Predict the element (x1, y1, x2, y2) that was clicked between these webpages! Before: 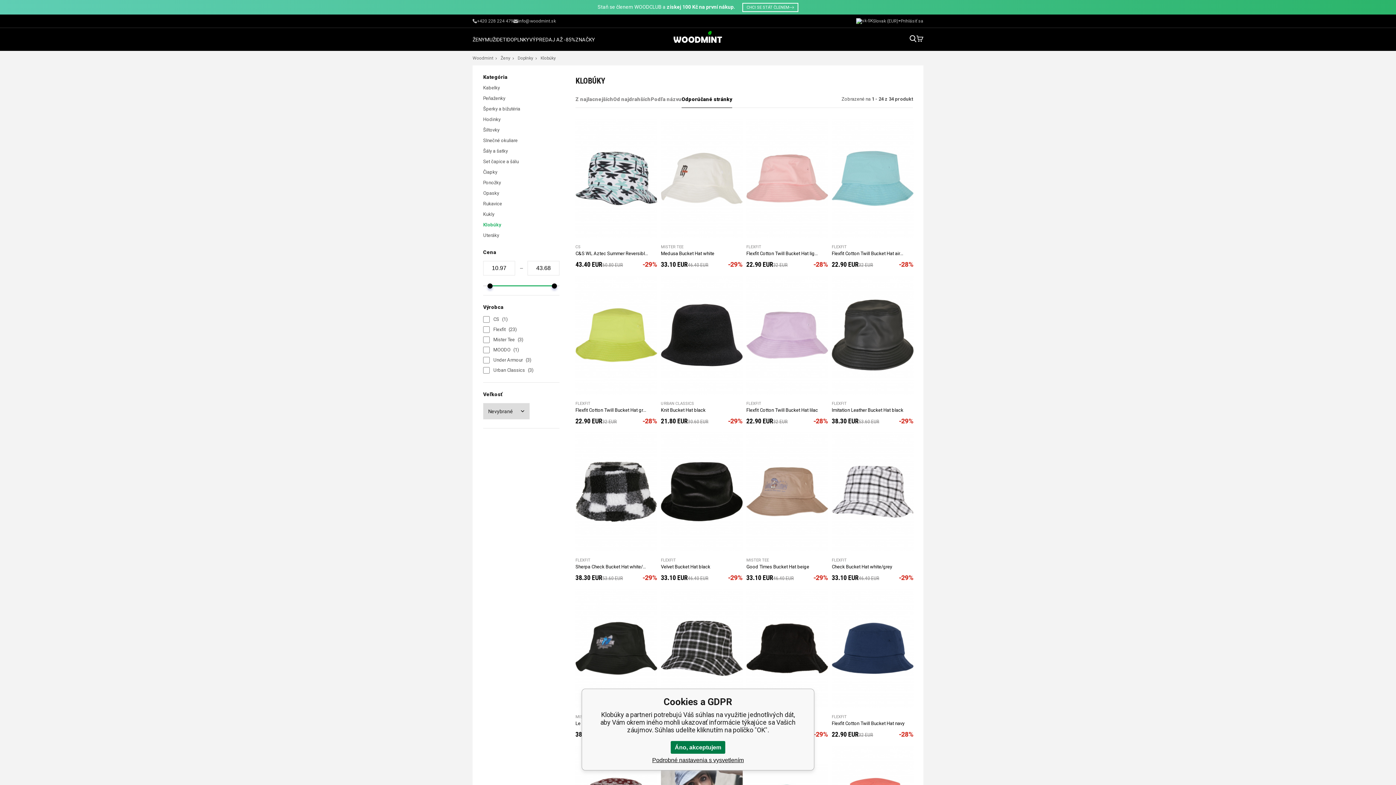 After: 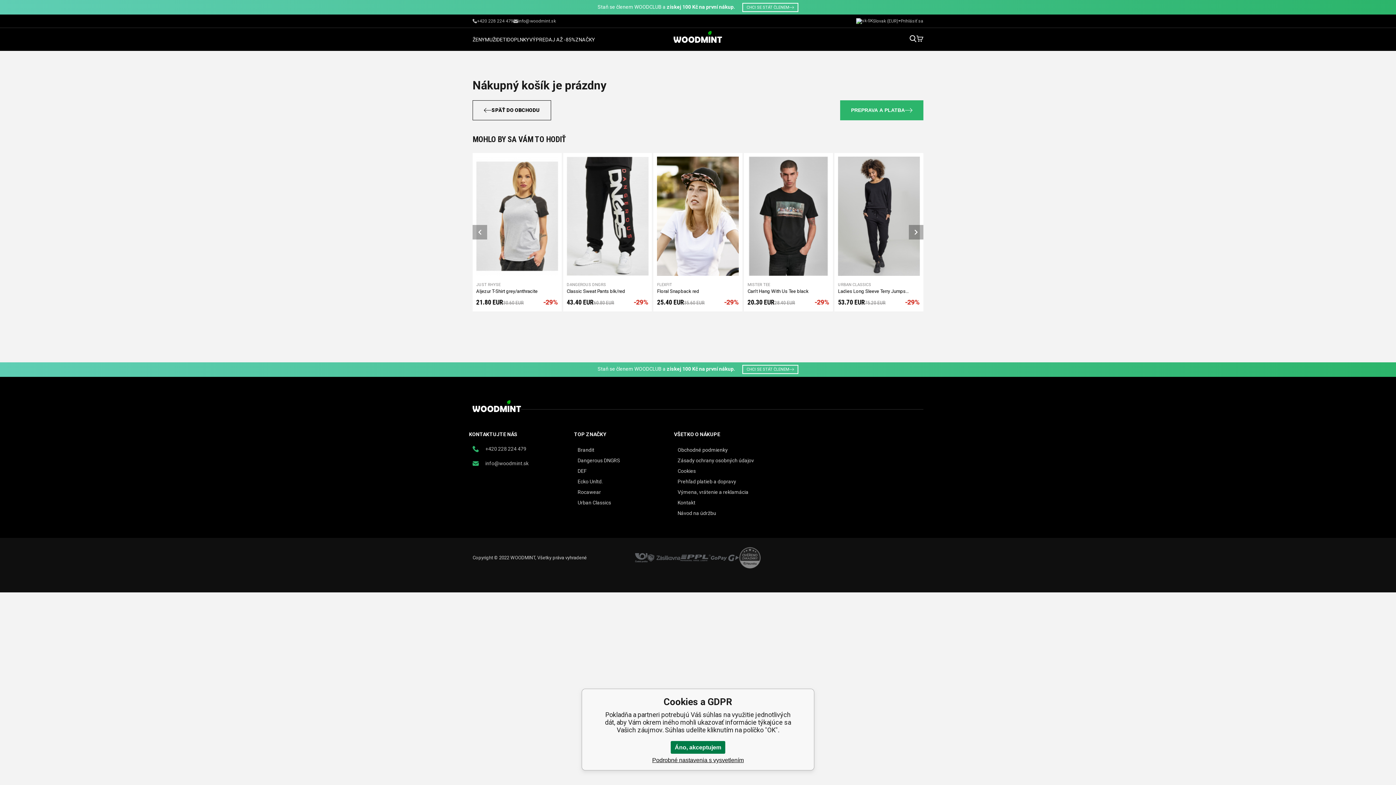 Action: bbox: (916, 35, 923, 43)